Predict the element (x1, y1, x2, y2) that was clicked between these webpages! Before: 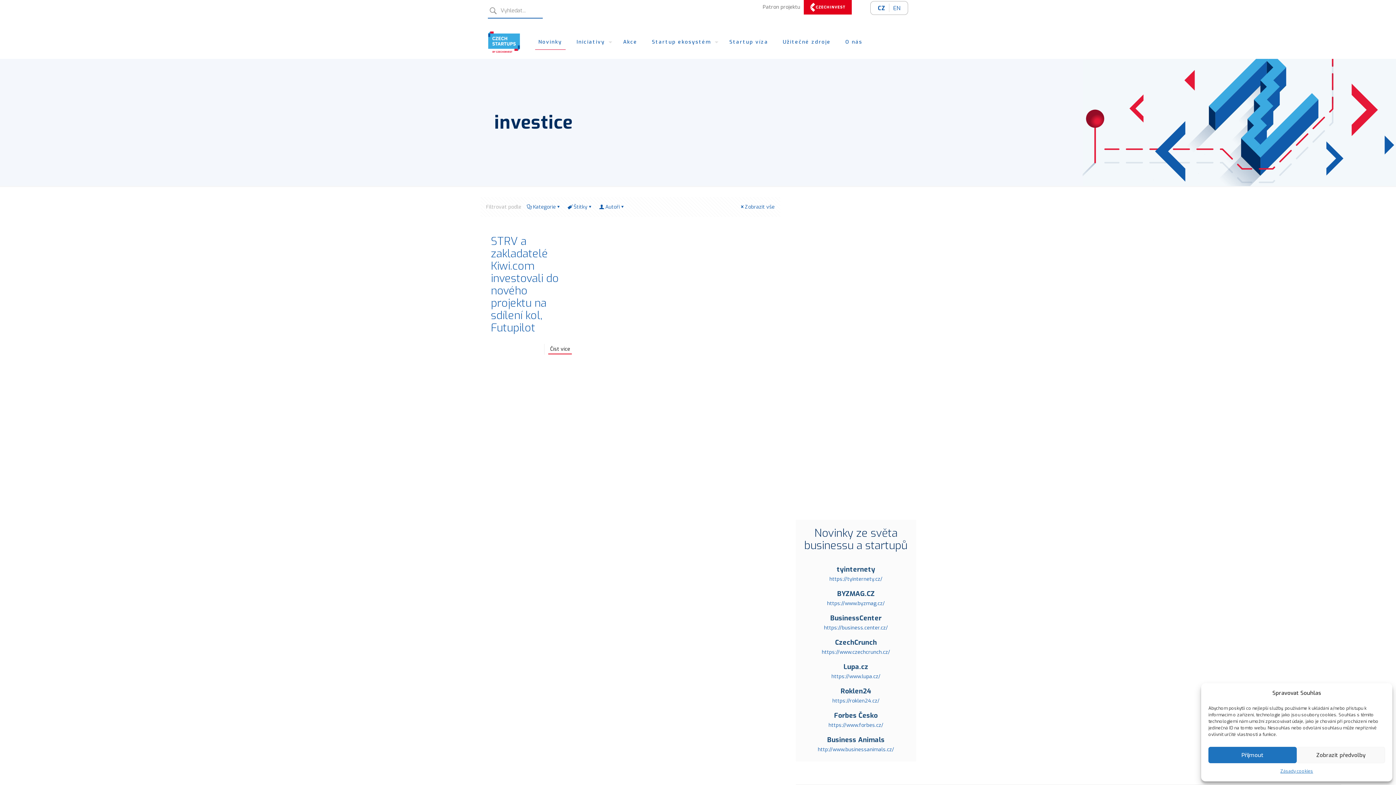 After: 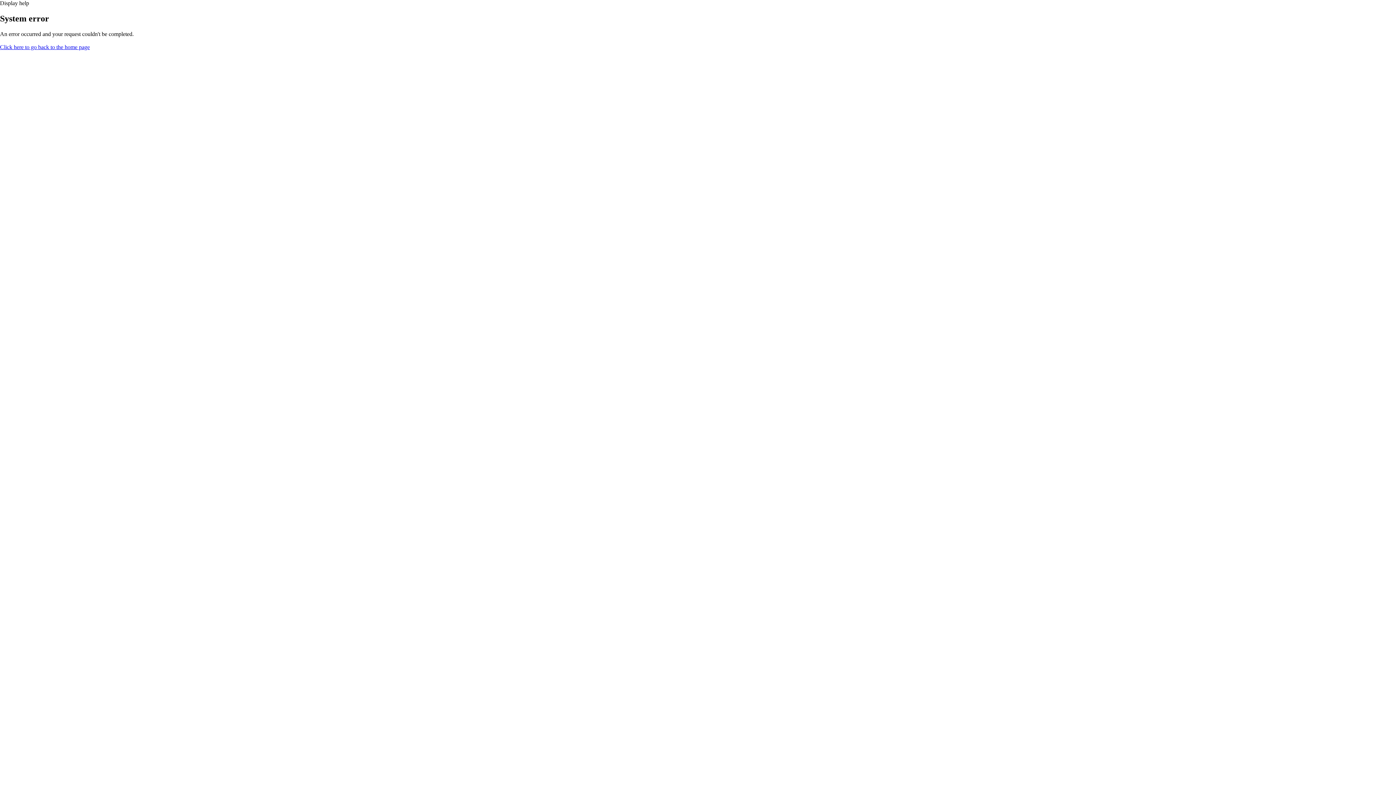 Action: bbox: (804, 0, 851, 14)